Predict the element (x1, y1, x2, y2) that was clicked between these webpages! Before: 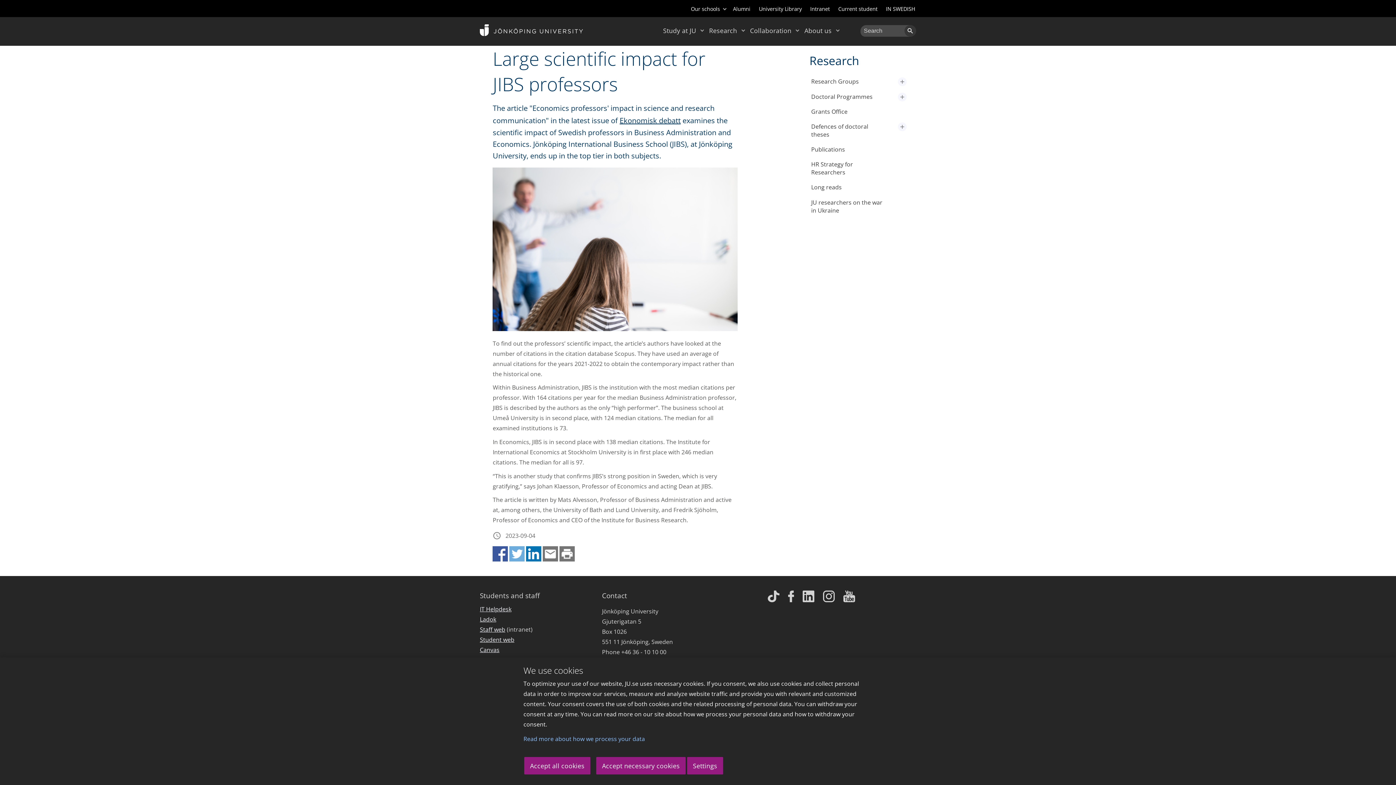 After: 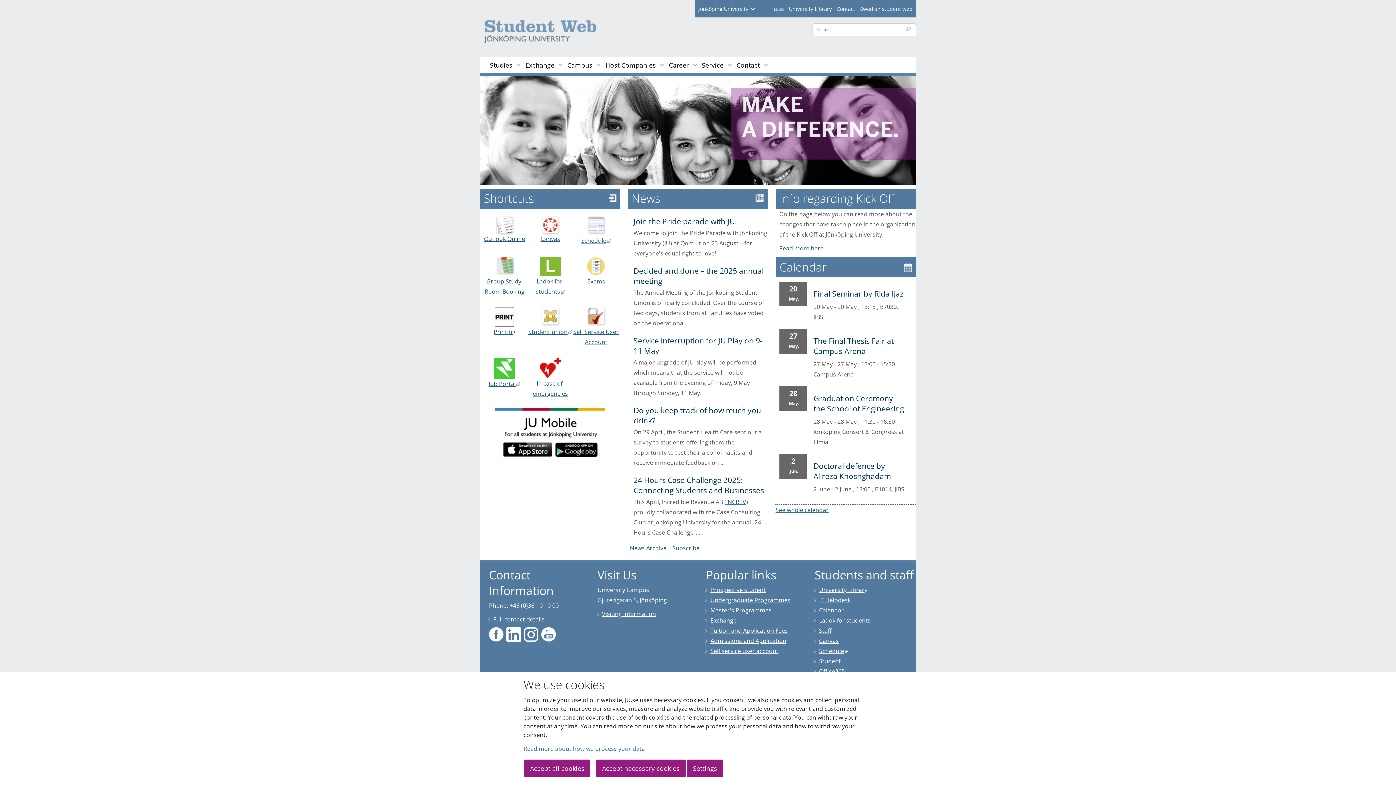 Action: bbox: (838, 5, 877, 12) label: Current student